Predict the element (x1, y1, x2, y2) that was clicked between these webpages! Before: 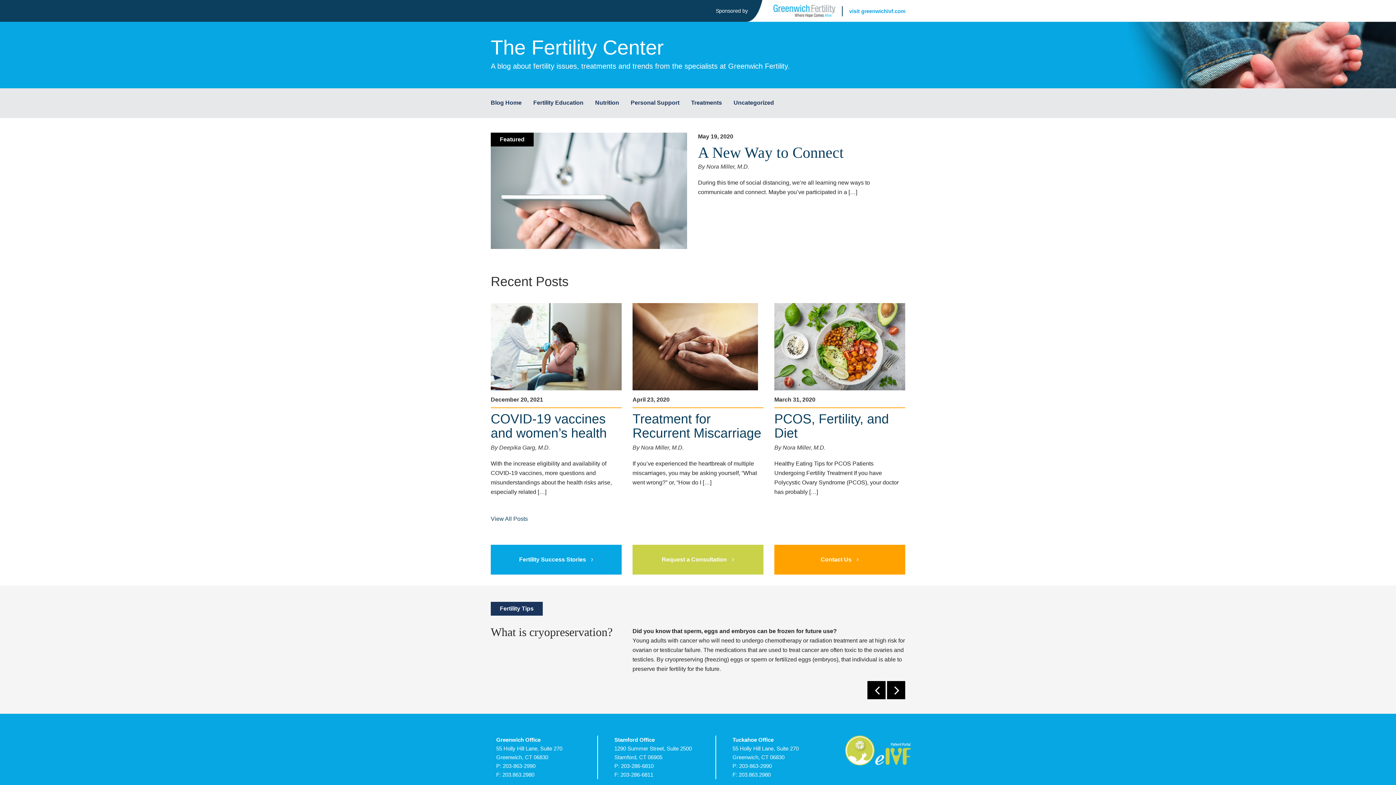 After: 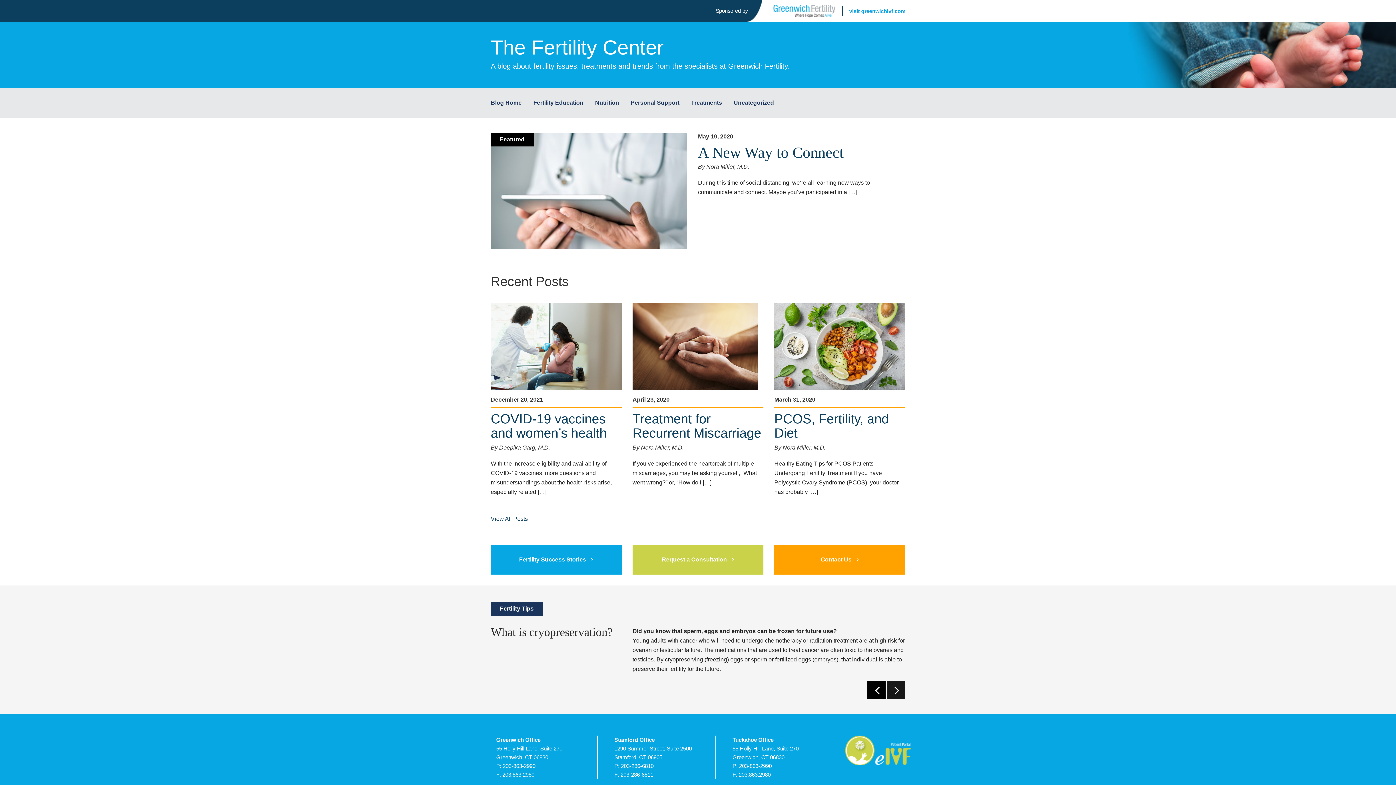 Action: bbox: (887, 681, 905, 699) label: Next